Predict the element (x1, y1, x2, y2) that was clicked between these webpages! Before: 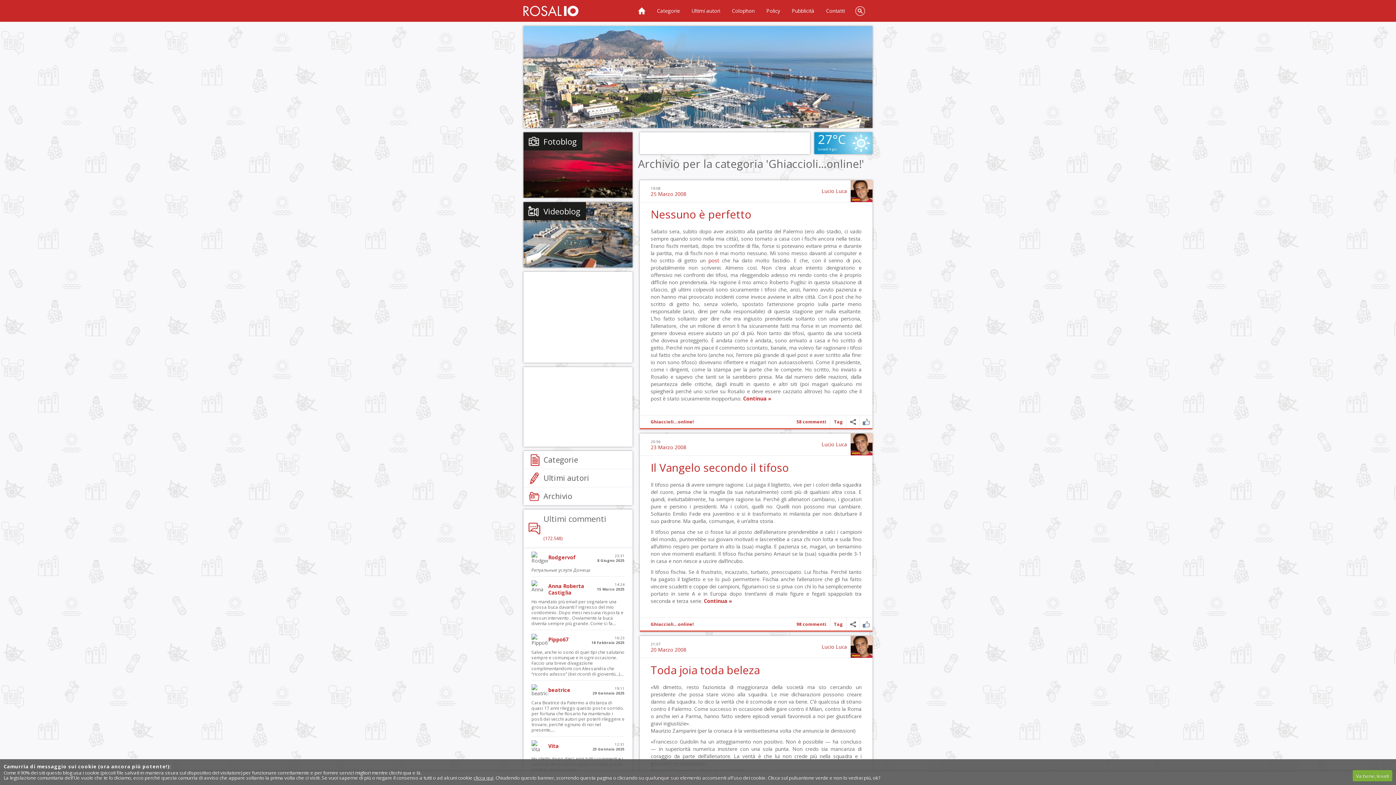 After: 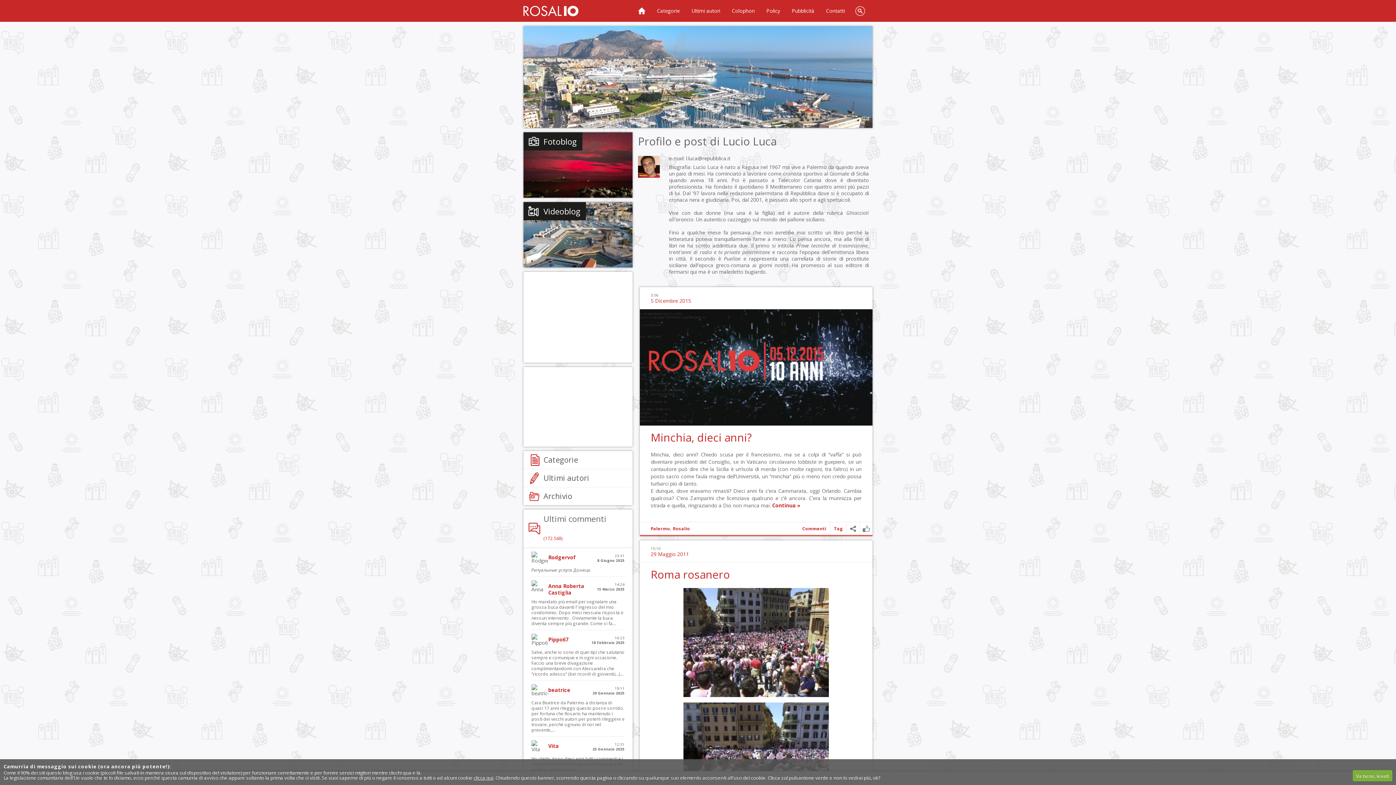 Action: bbox: (821, 187, 847, 194) label: Lucio Luca